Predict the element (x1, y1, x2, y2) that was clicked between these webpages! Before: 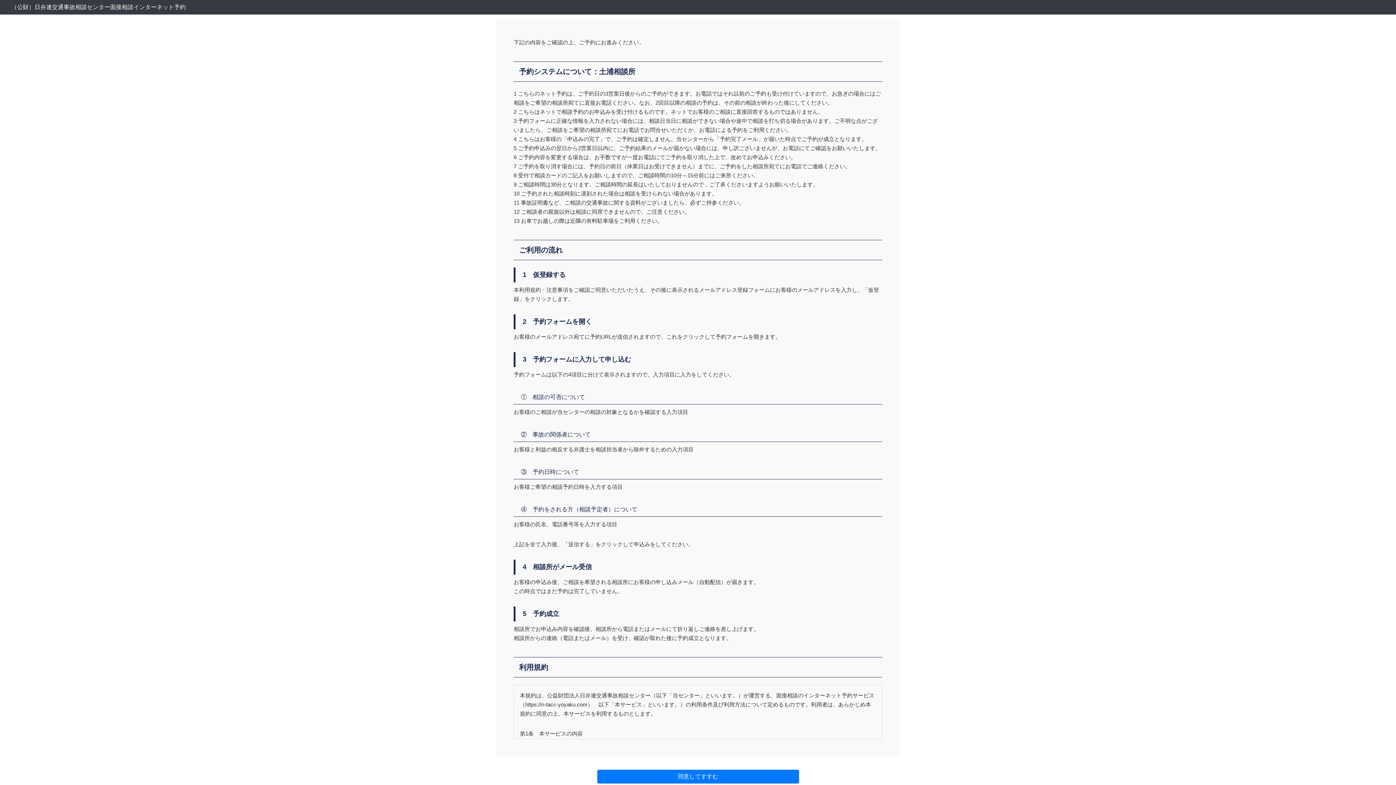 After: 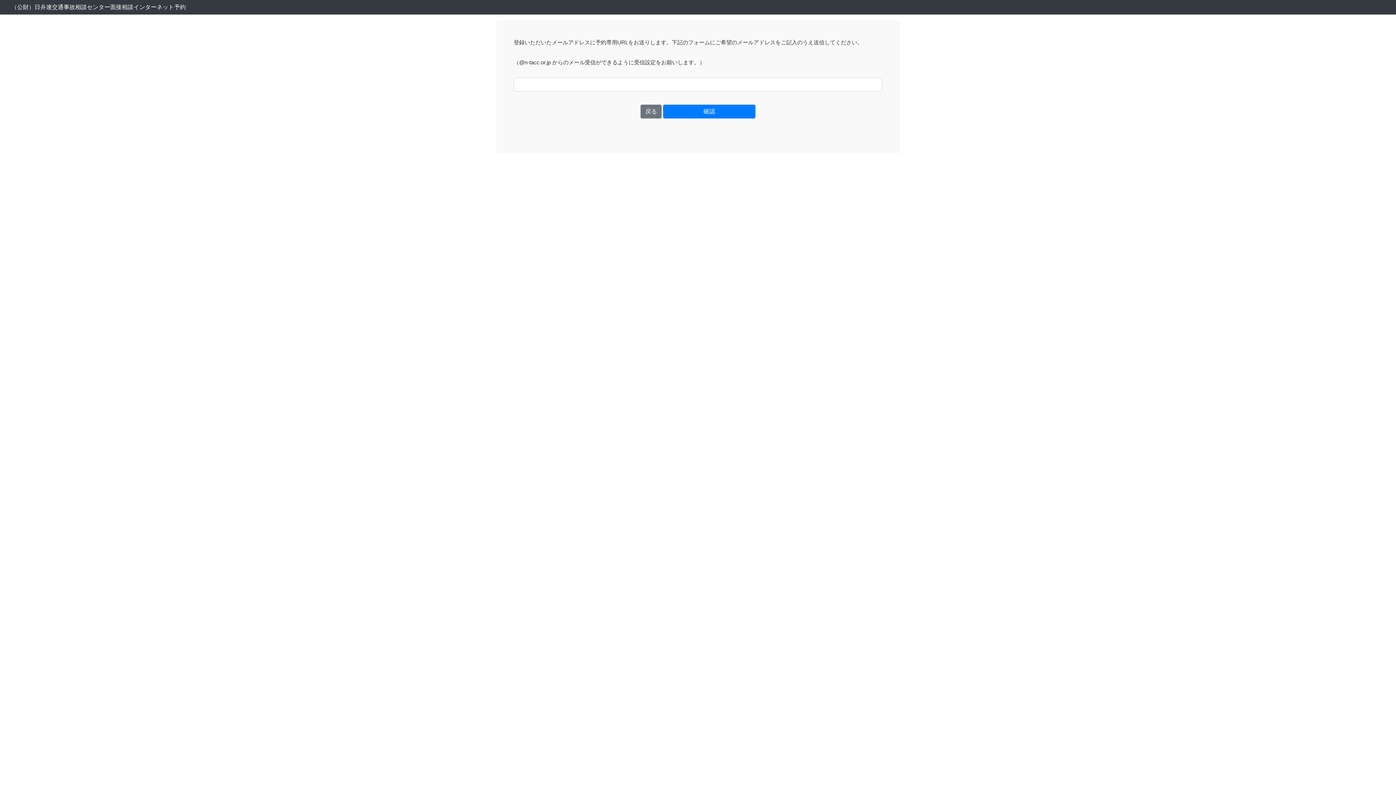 Action: label: 同意してすすむ bbox: (597, 770, 799, 784)